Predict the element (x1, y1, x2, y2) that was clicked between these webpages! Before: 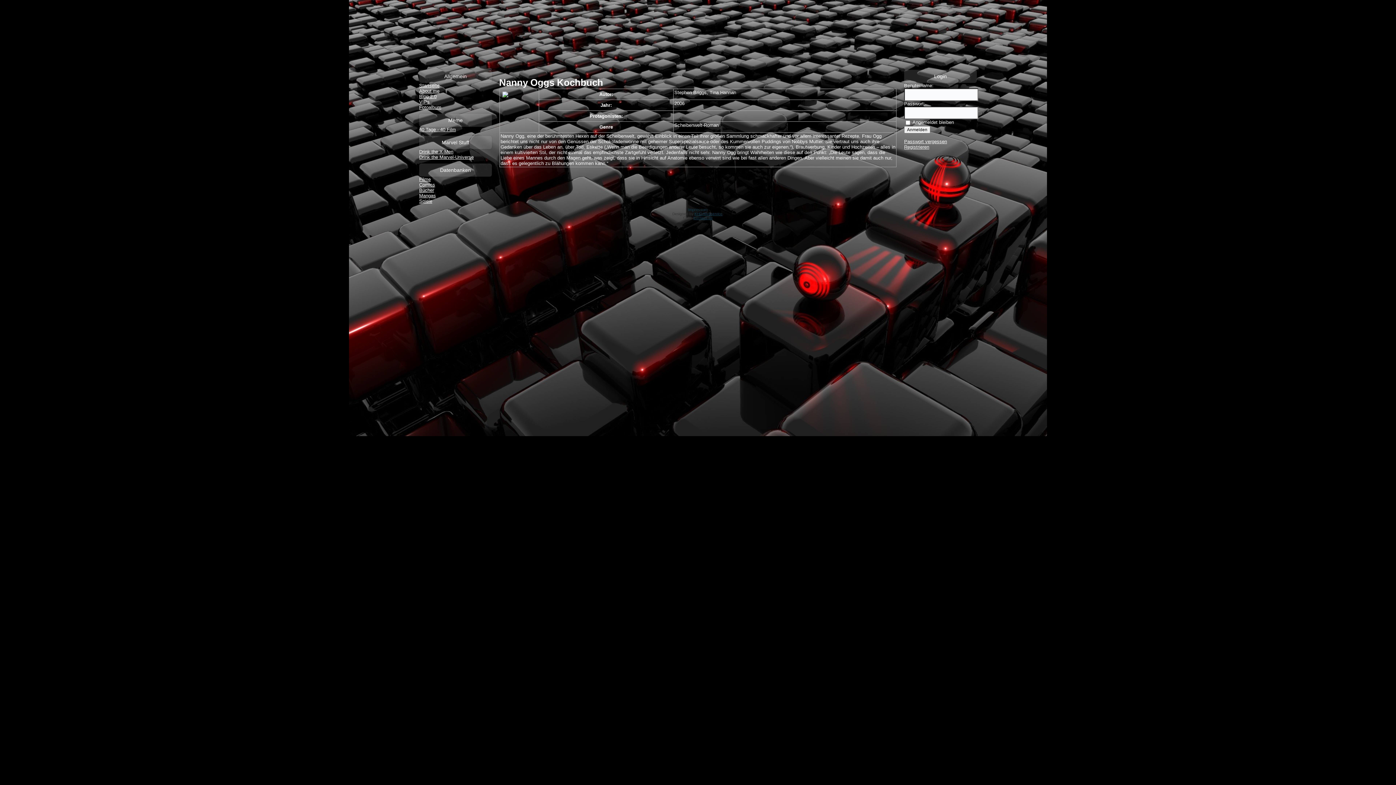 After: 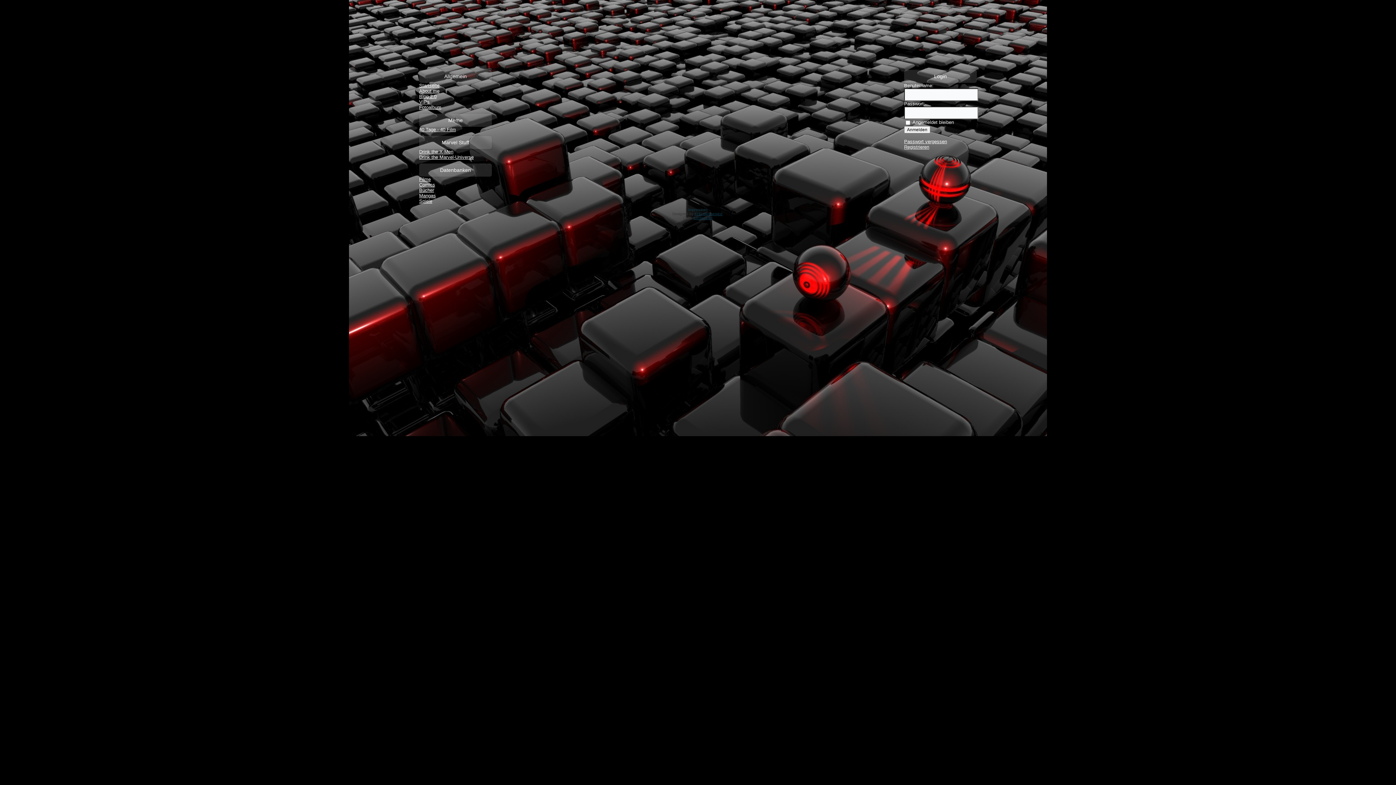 Action: label: Startseite bbox: (419, 82, 492, 88)